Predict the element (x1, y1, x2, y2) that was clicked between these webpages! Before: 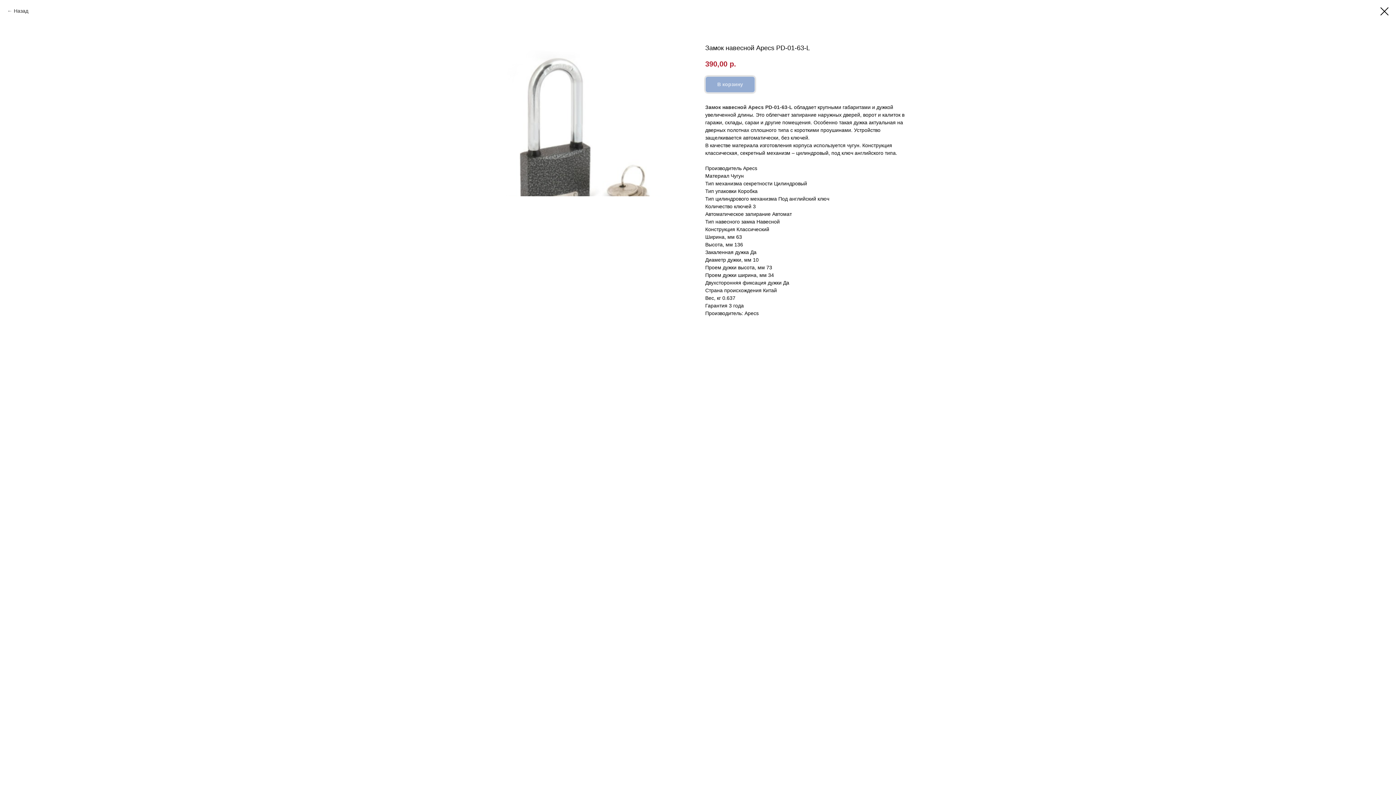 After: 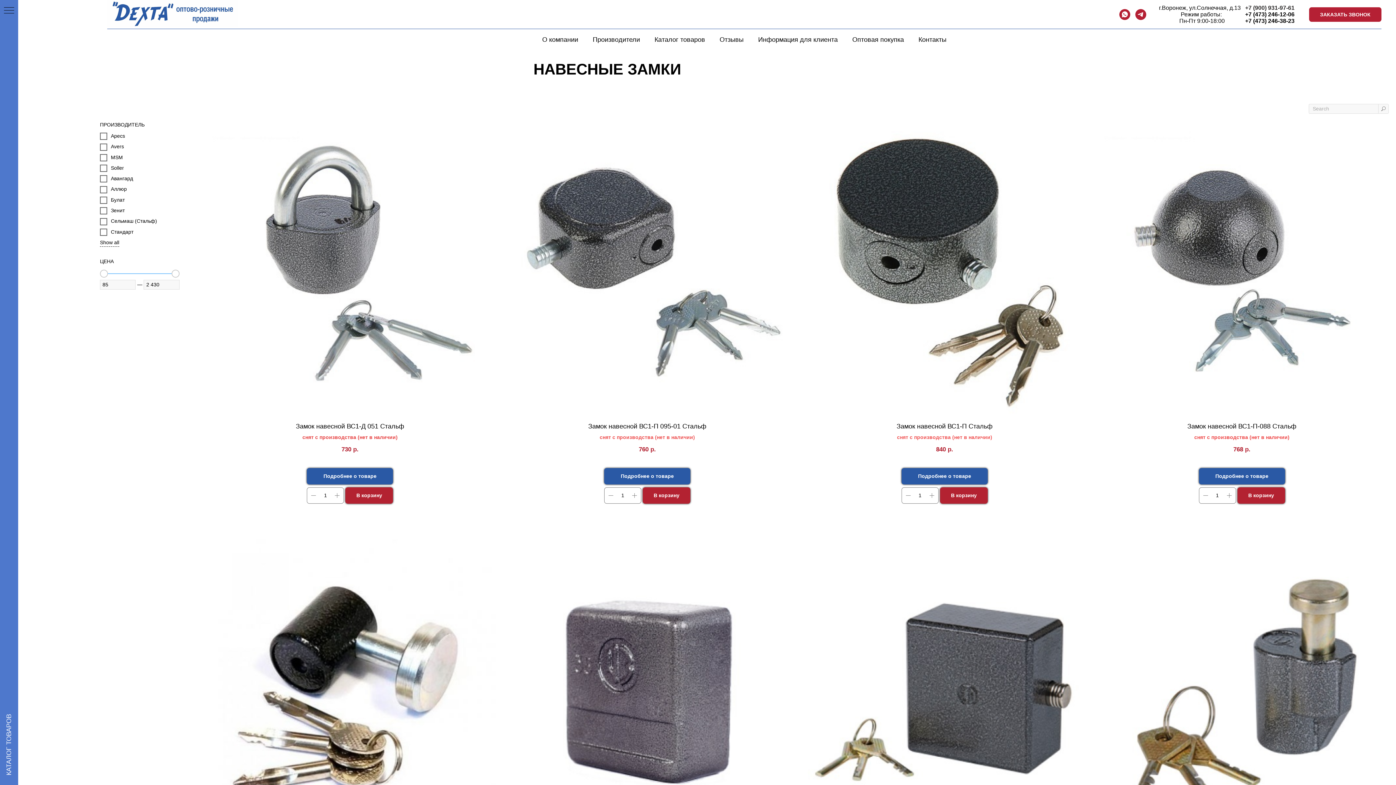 Action: bbox: (7, 7, 28, 14) label: Назад